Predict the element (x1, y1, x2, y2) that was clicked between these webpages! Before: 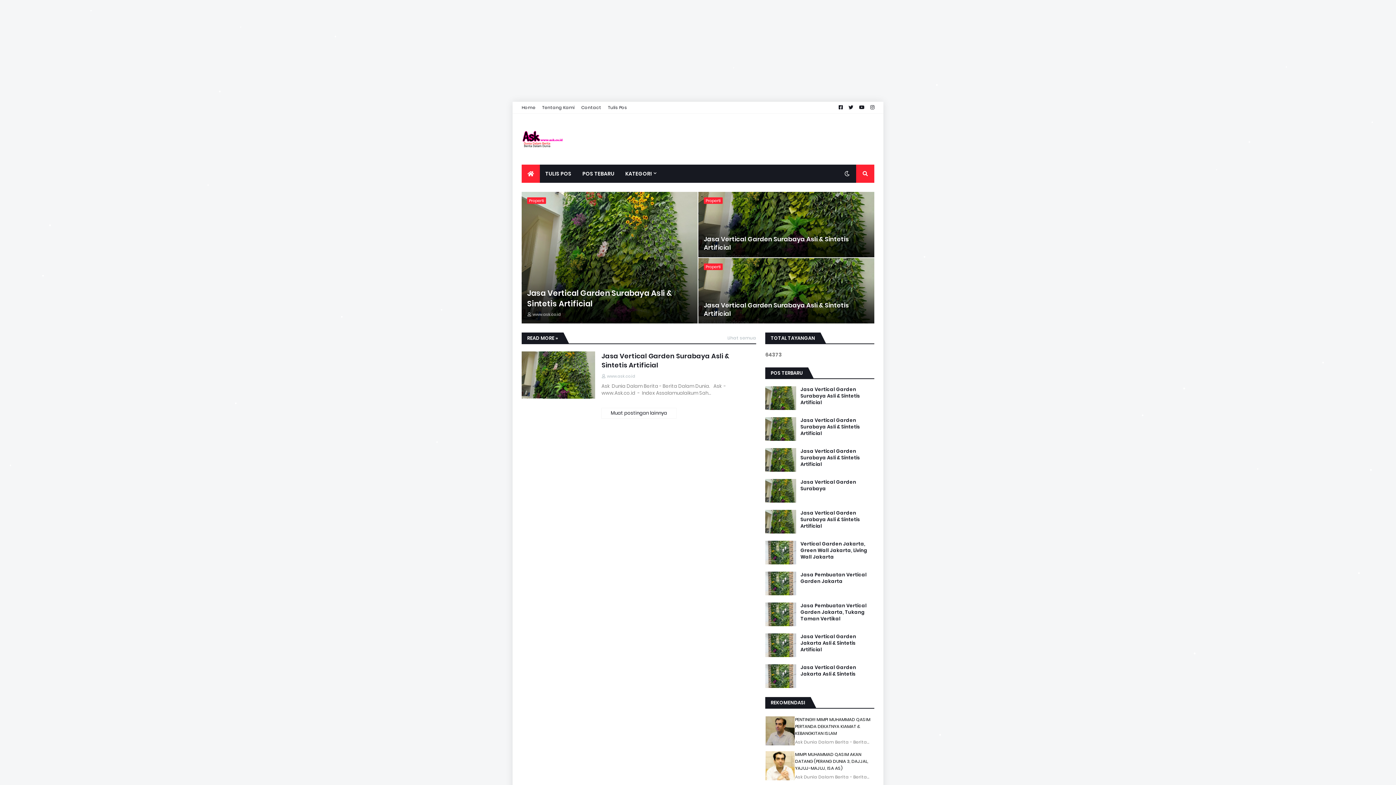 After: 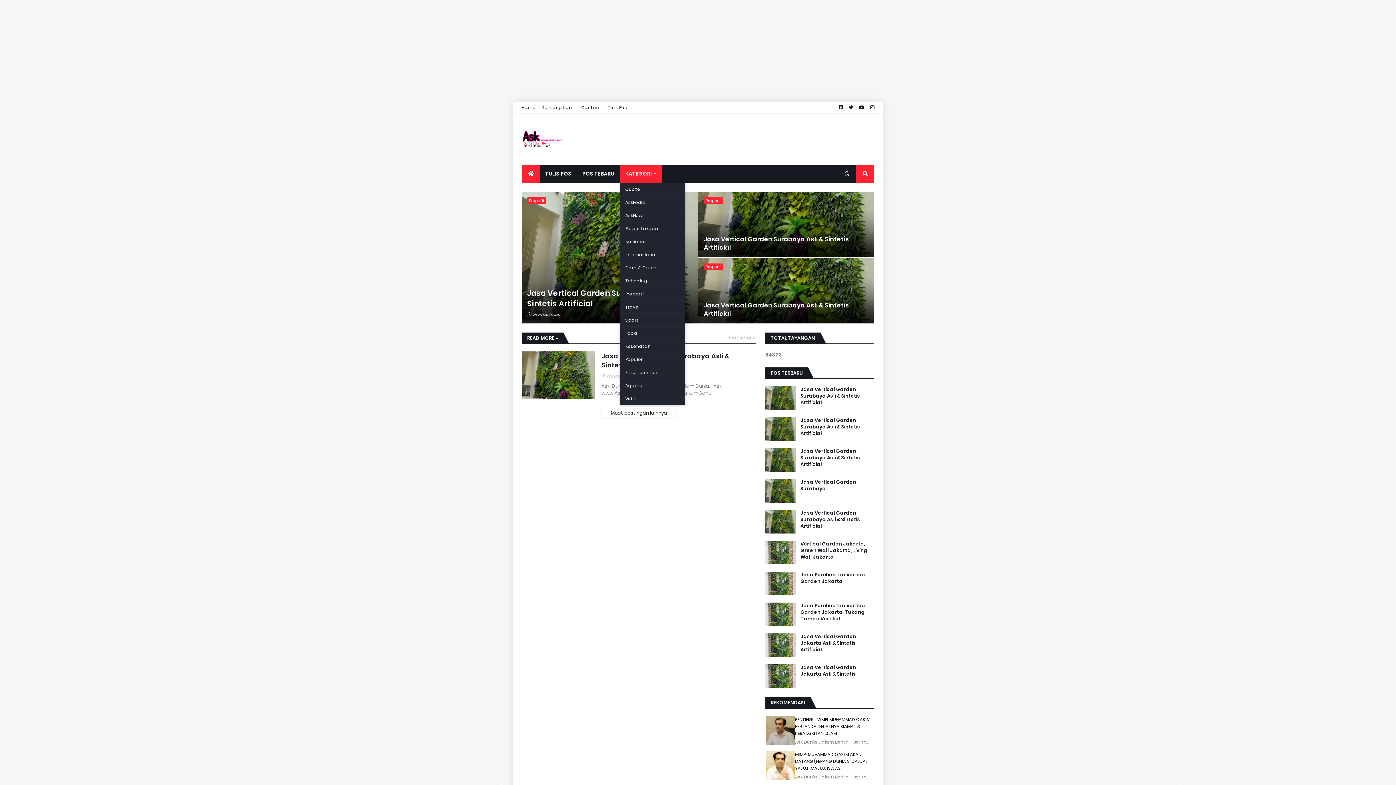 Action: bbox: (620, 164, 662, 182) label: KATEGORI